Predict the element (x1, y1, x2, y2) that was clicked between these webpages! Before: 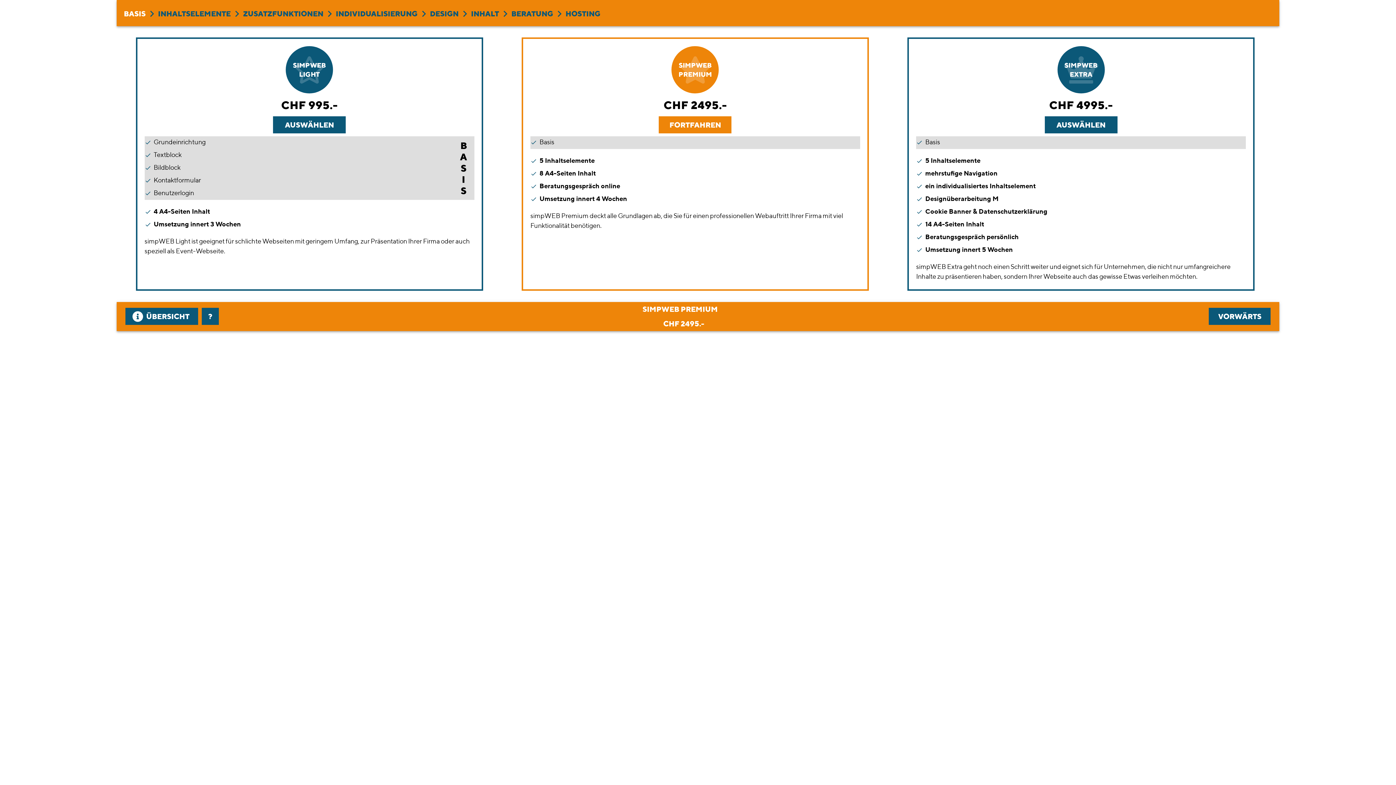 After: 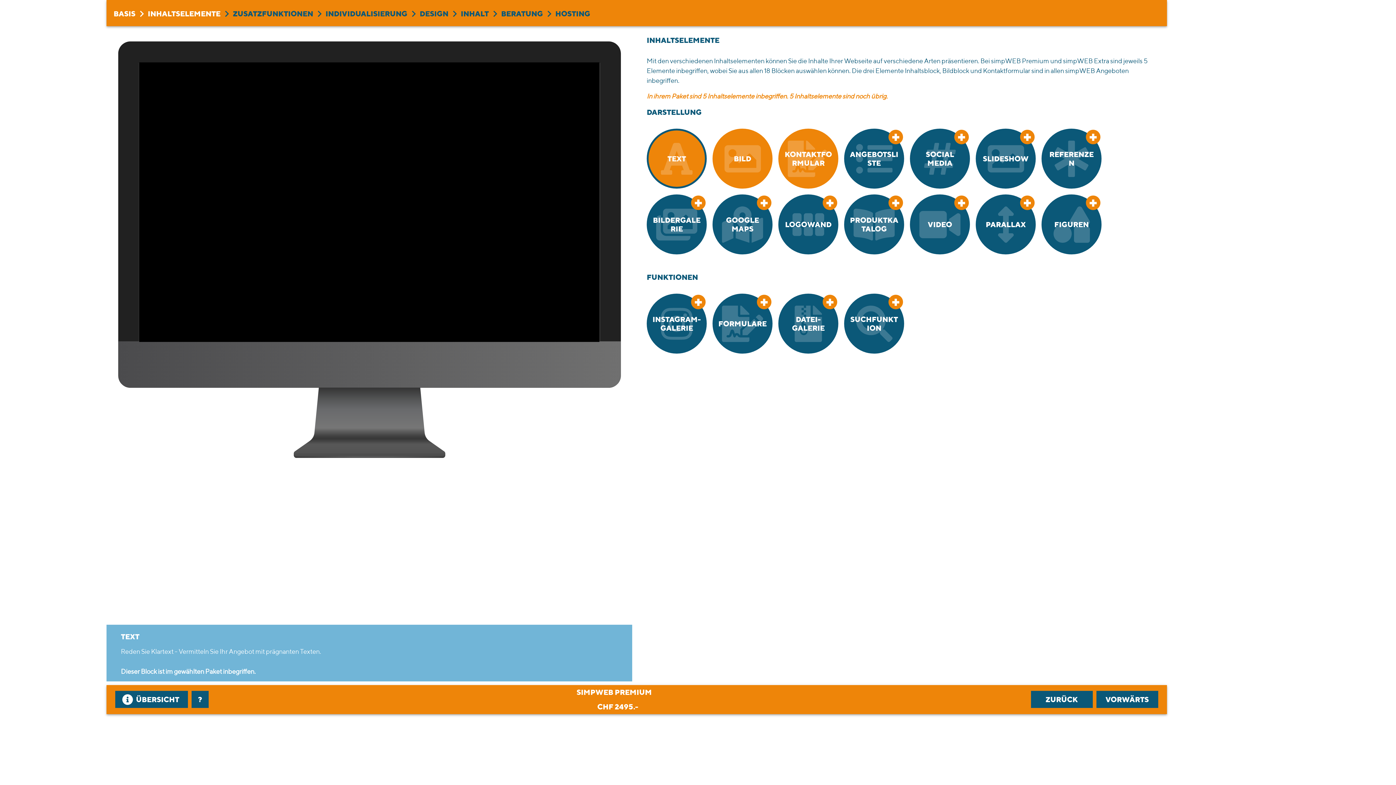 Action: bbox: (145, 0, 230, 26) label: INHALTSELEMENTE